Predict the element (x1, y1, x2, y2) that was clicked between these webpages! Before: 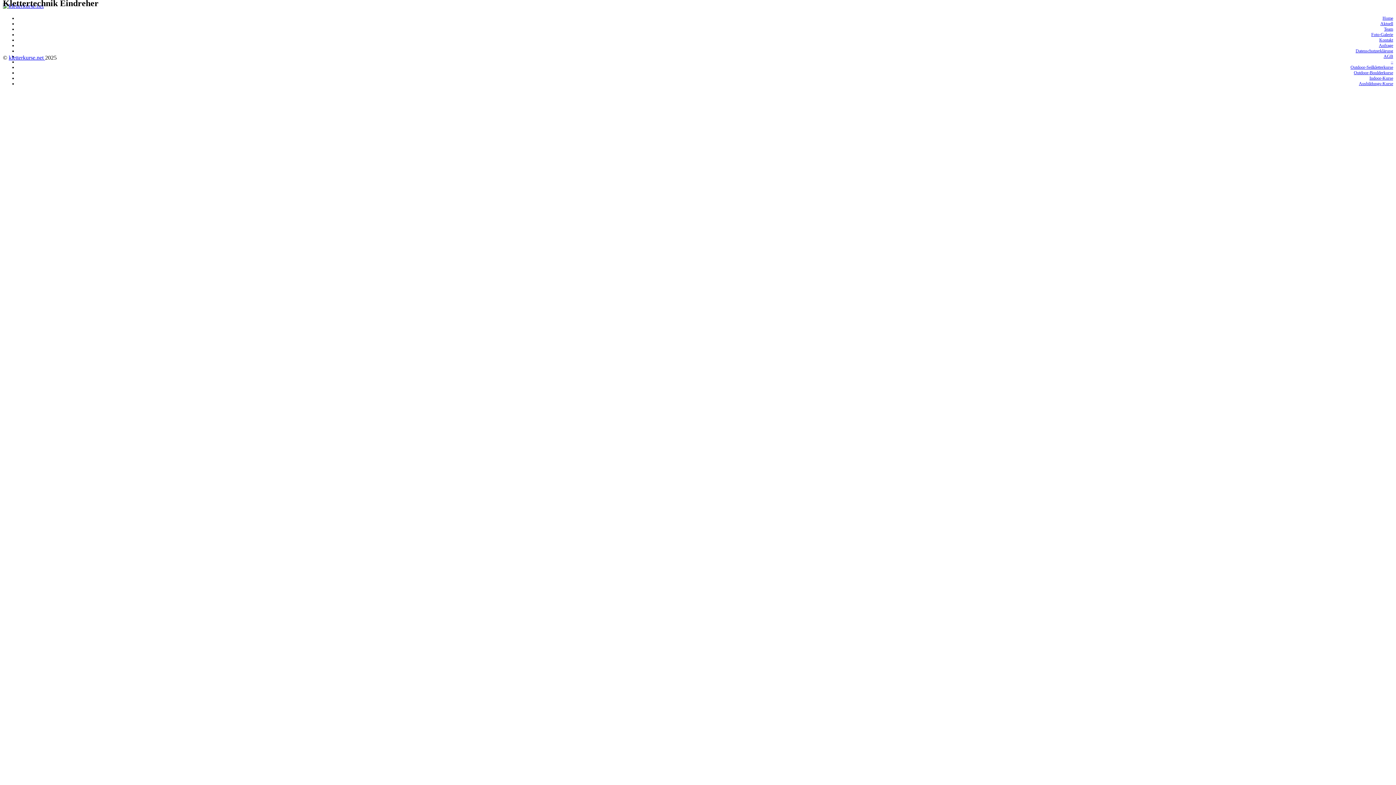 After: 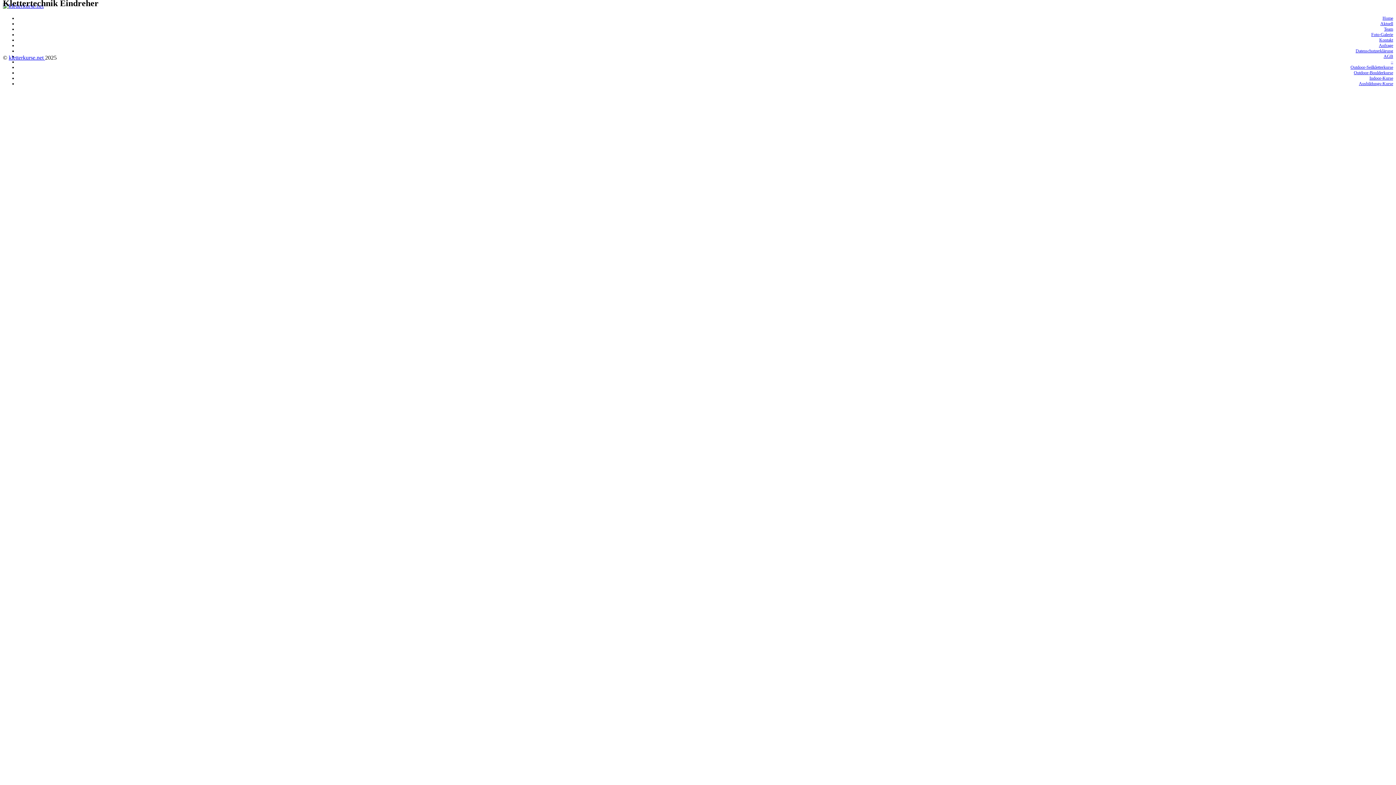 Action: label: kletterkurse.net  bbox: (8, 54, 45, 60)